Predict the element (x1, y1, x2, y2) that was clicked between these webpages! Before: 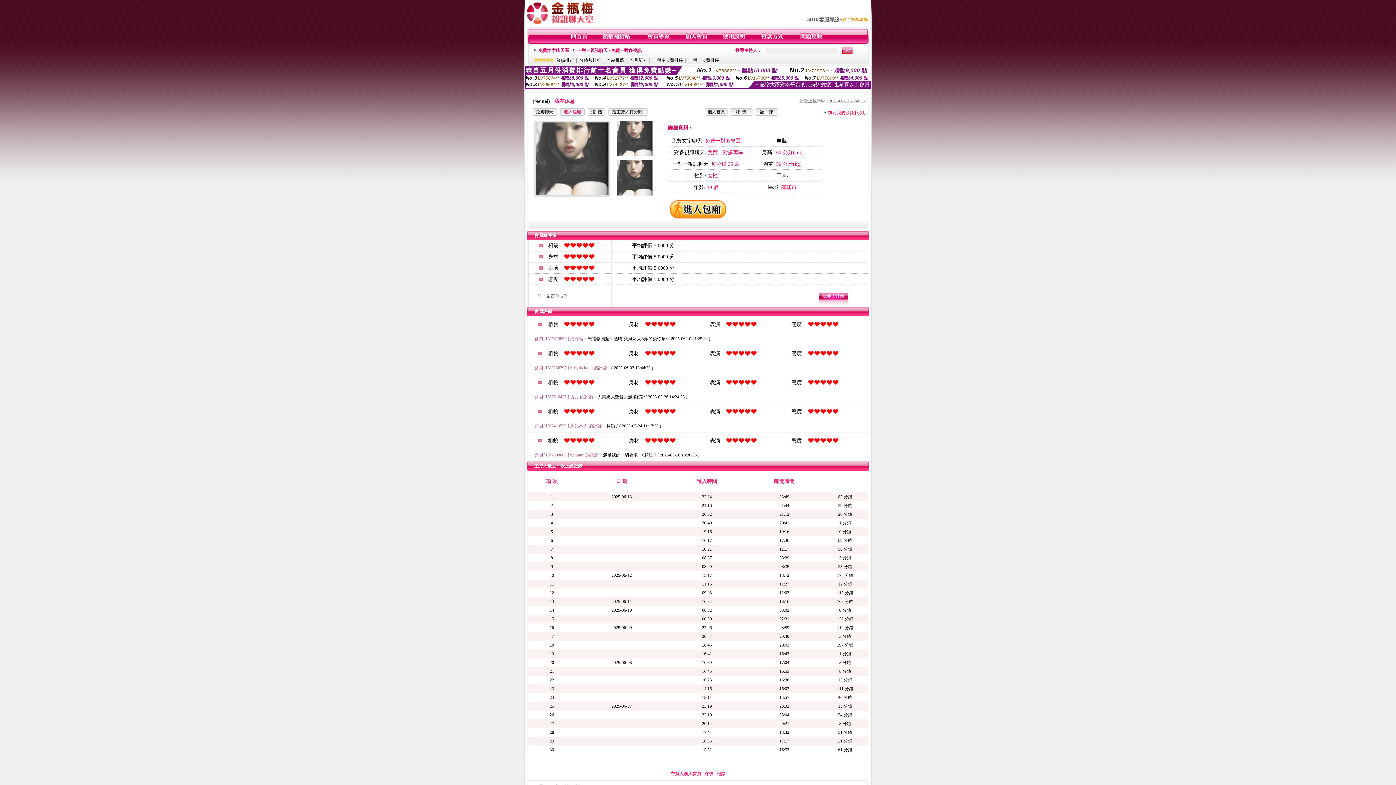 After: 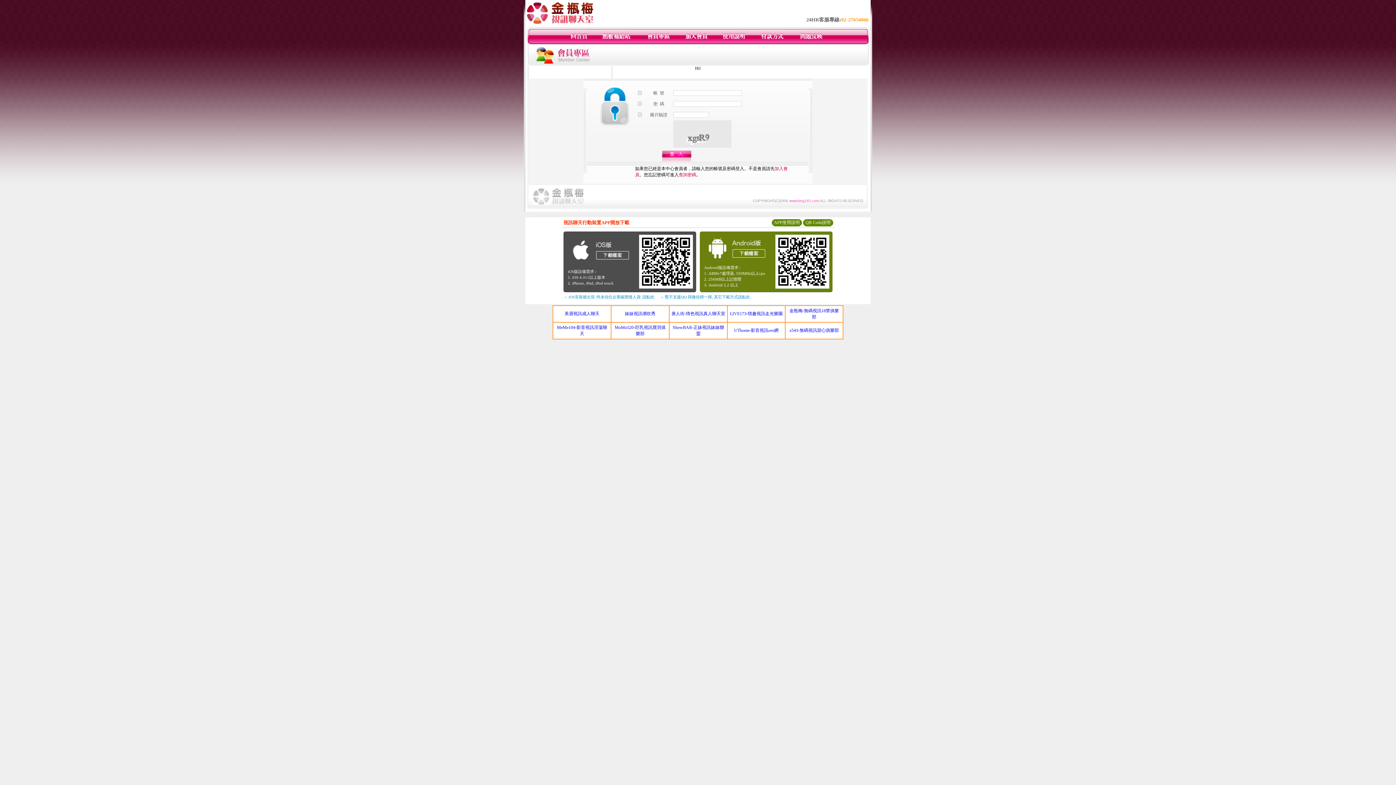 Action: bbox: (608, 111, 648, 116)